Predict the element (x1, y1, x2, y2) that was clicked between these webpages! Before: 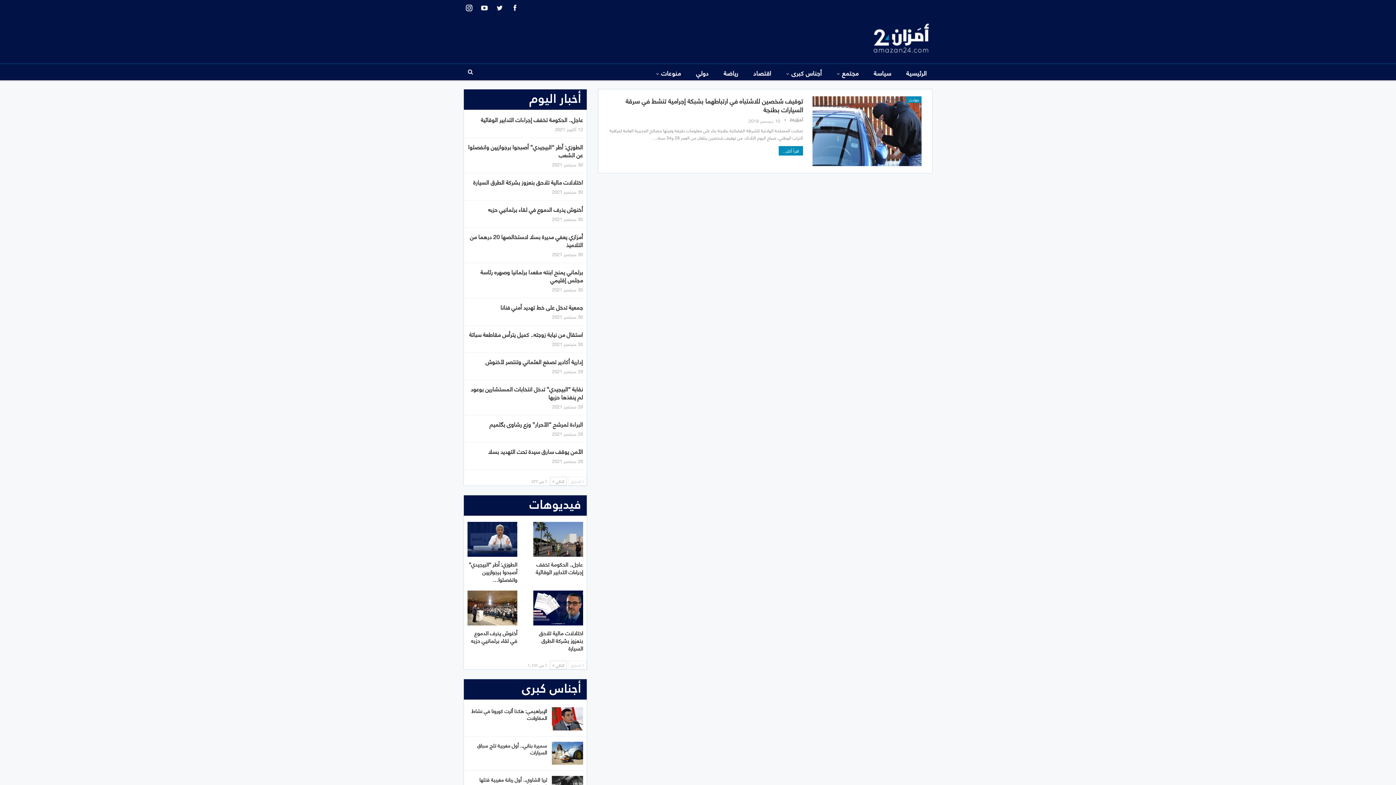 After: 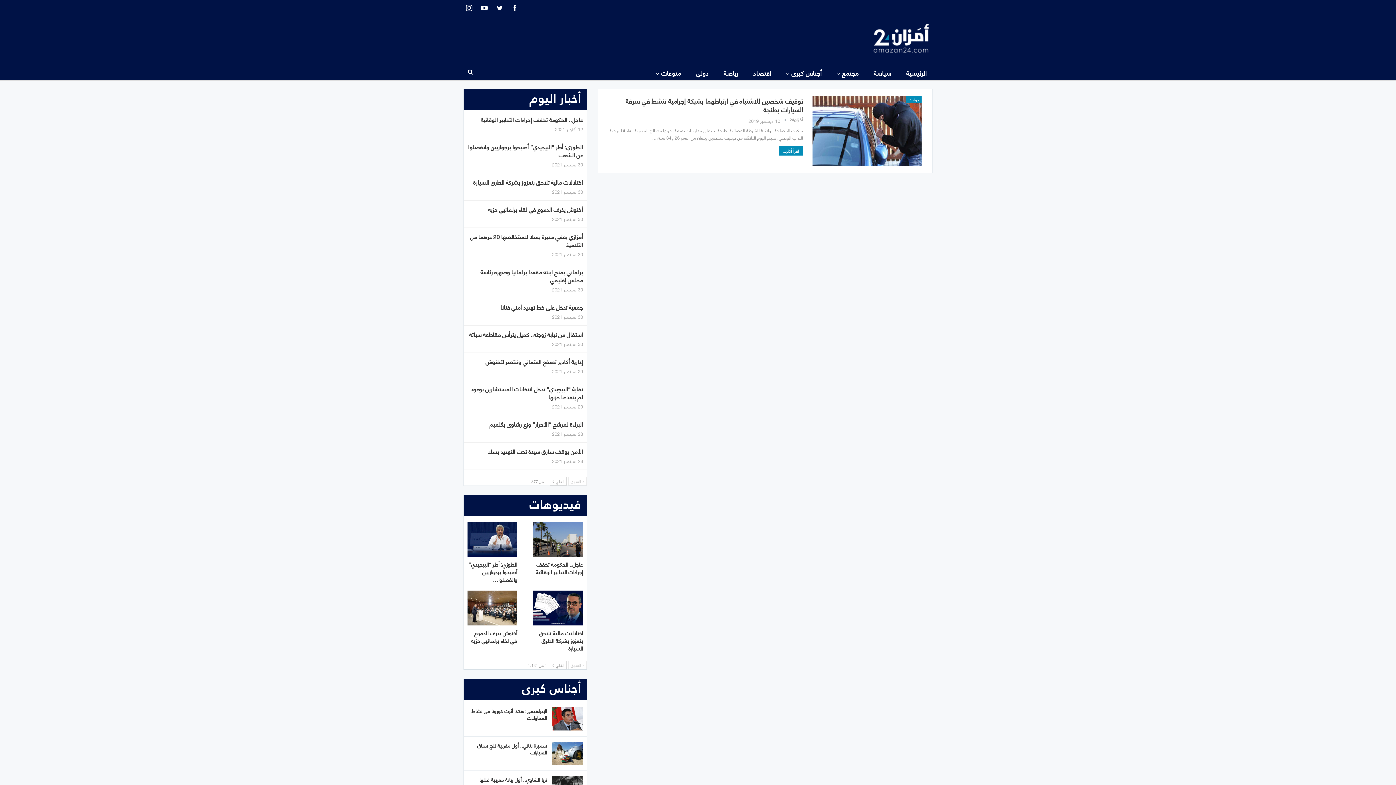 Action: label:  السابق bbox: (568, 477, 586, 485)